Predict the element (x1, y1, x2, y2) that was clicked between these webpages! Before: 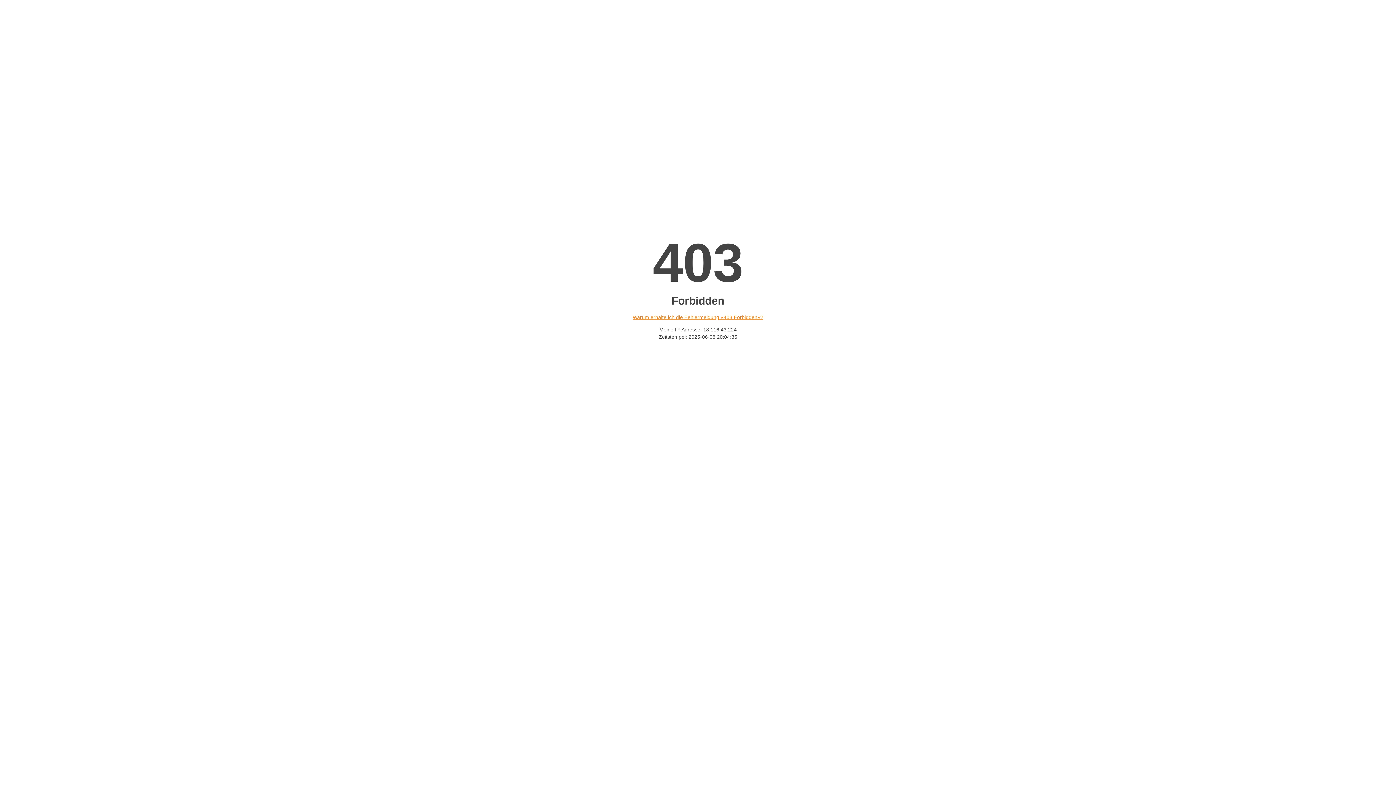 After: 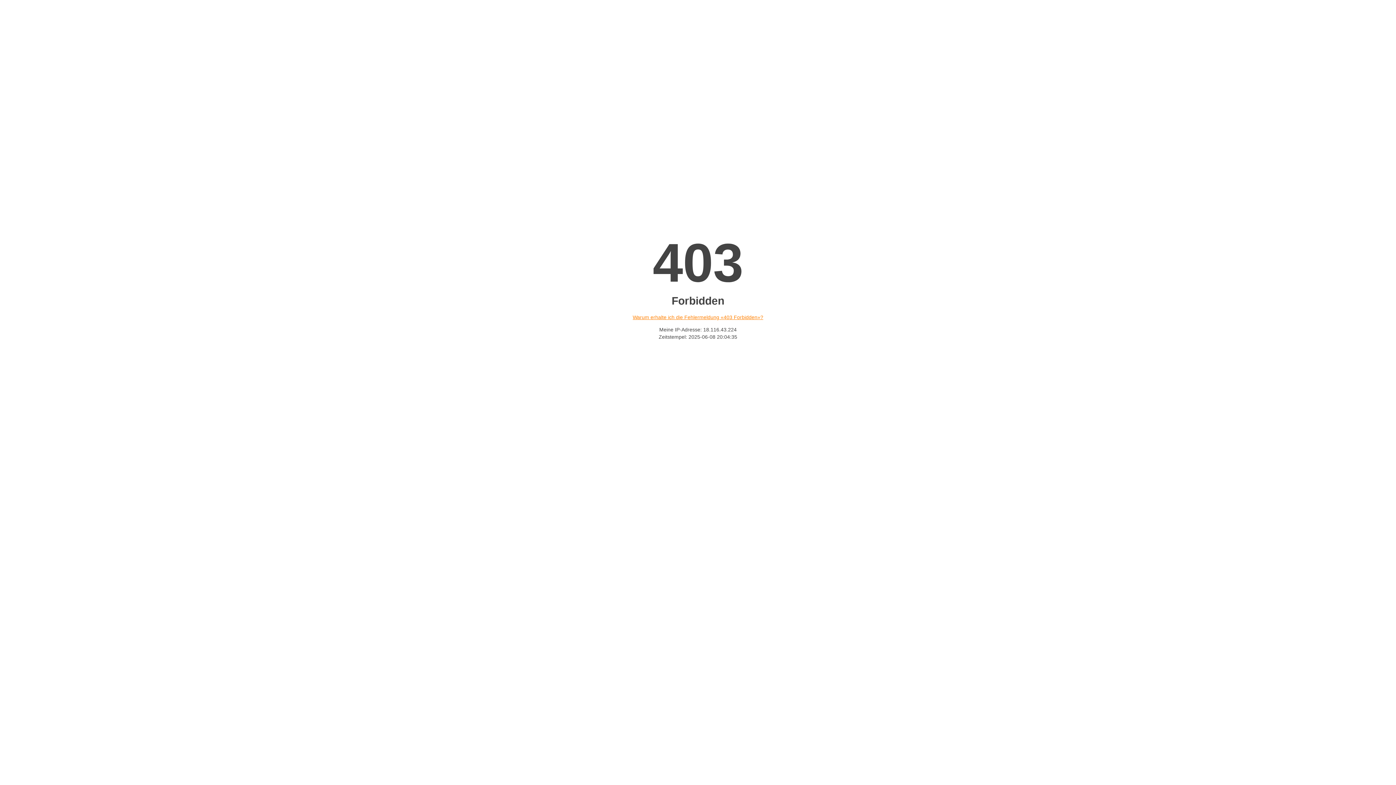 Action: bbox: (632, 314, 763, 320) label: Warum erhalte ich die Fehlermeldung «403 Forbidden»?